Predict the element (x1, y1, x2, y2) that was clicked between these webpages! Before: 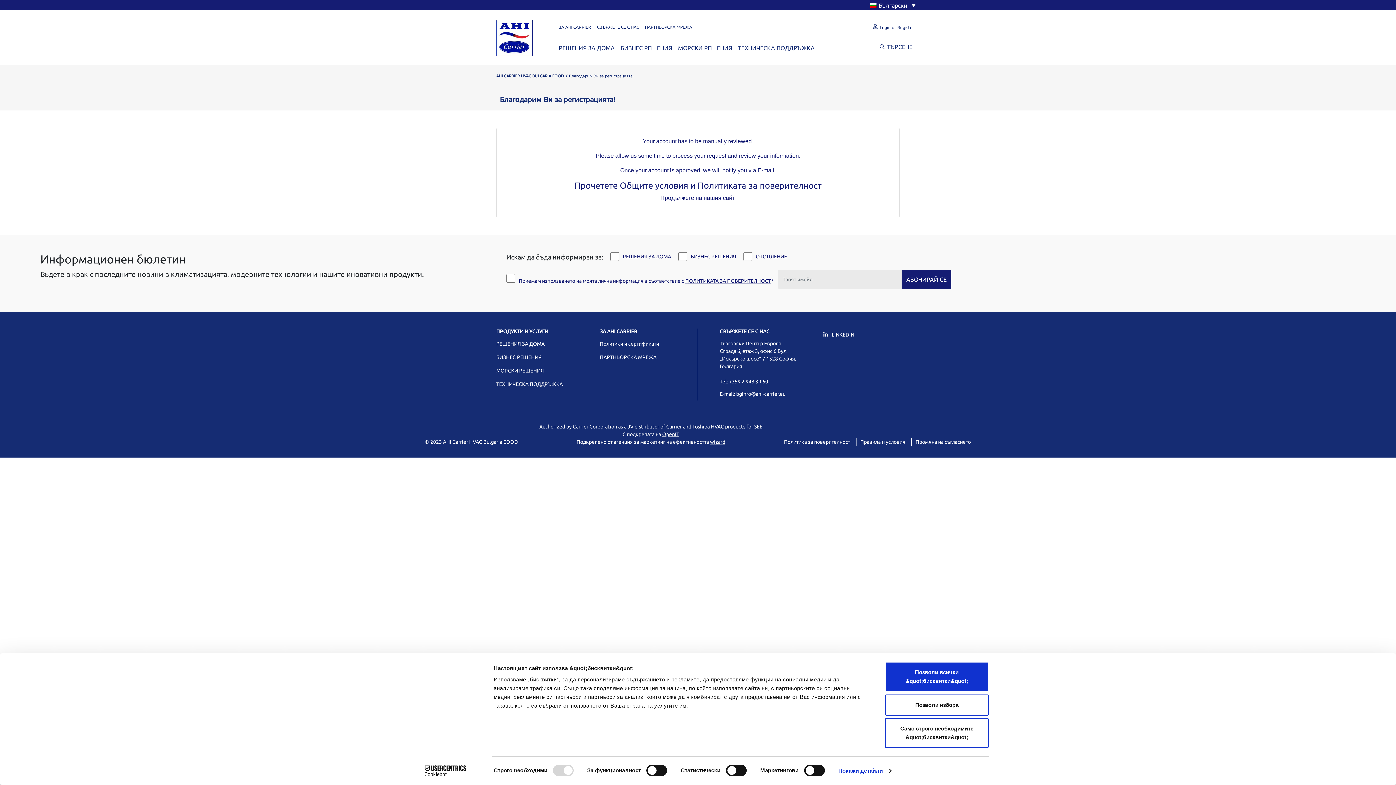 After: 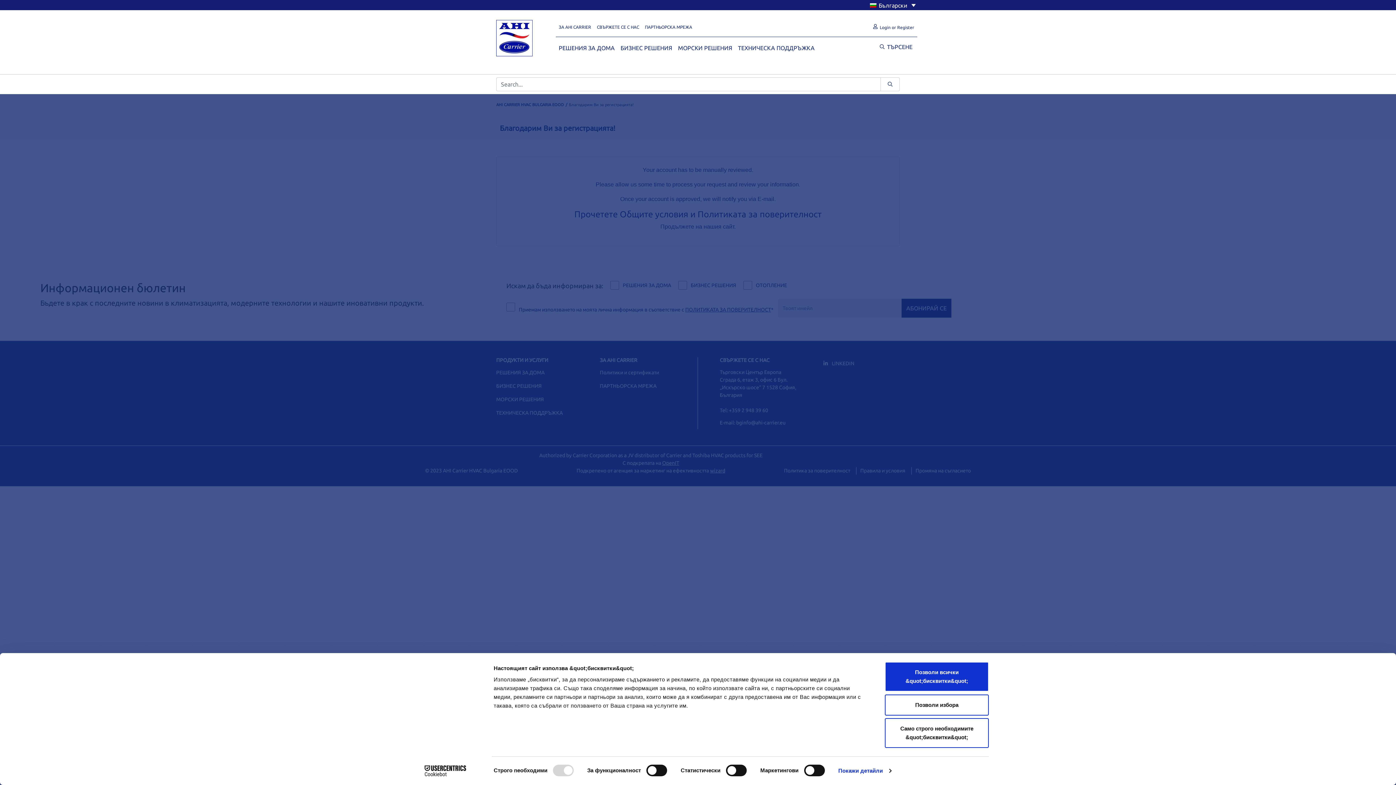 Action: bbox: (872, 39, 917, 53) label: ТЪРСЕНЕ